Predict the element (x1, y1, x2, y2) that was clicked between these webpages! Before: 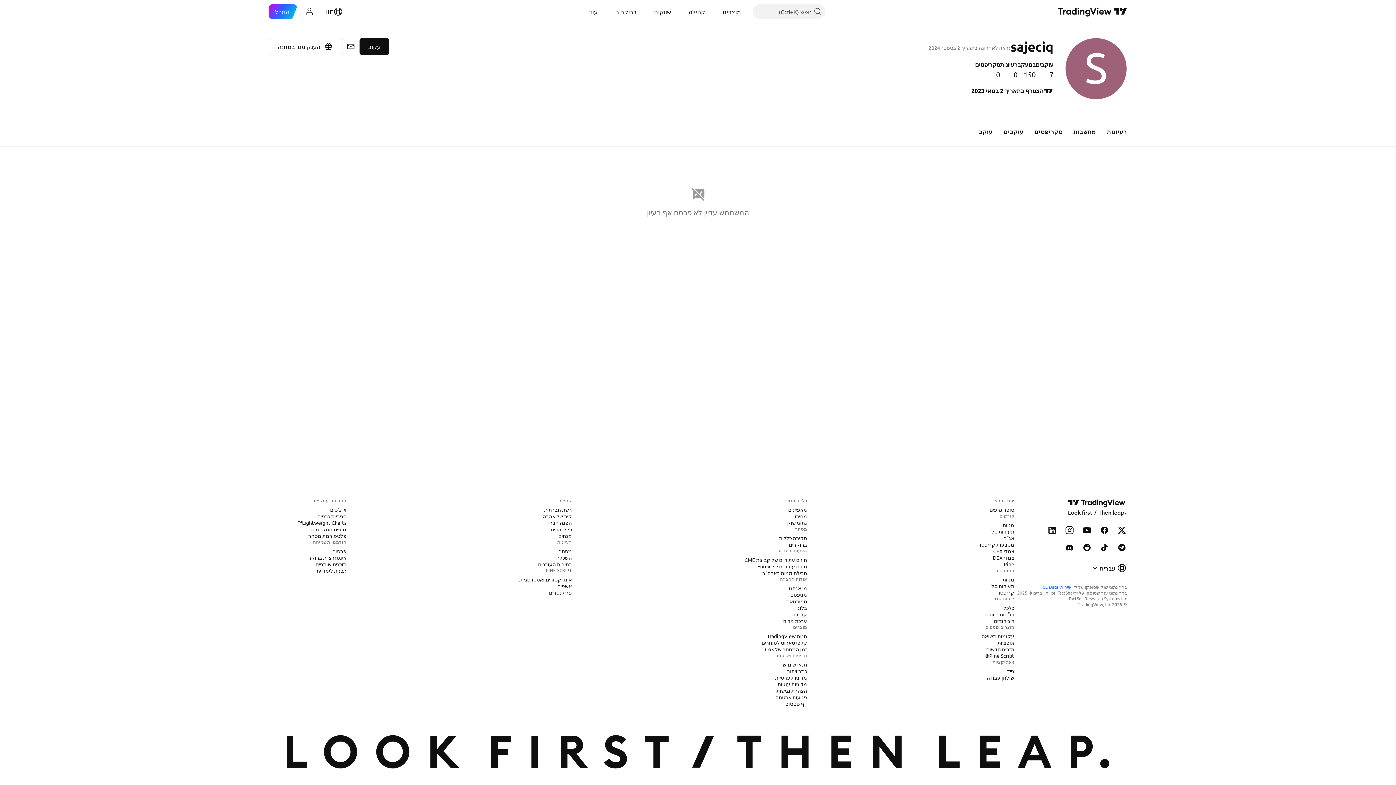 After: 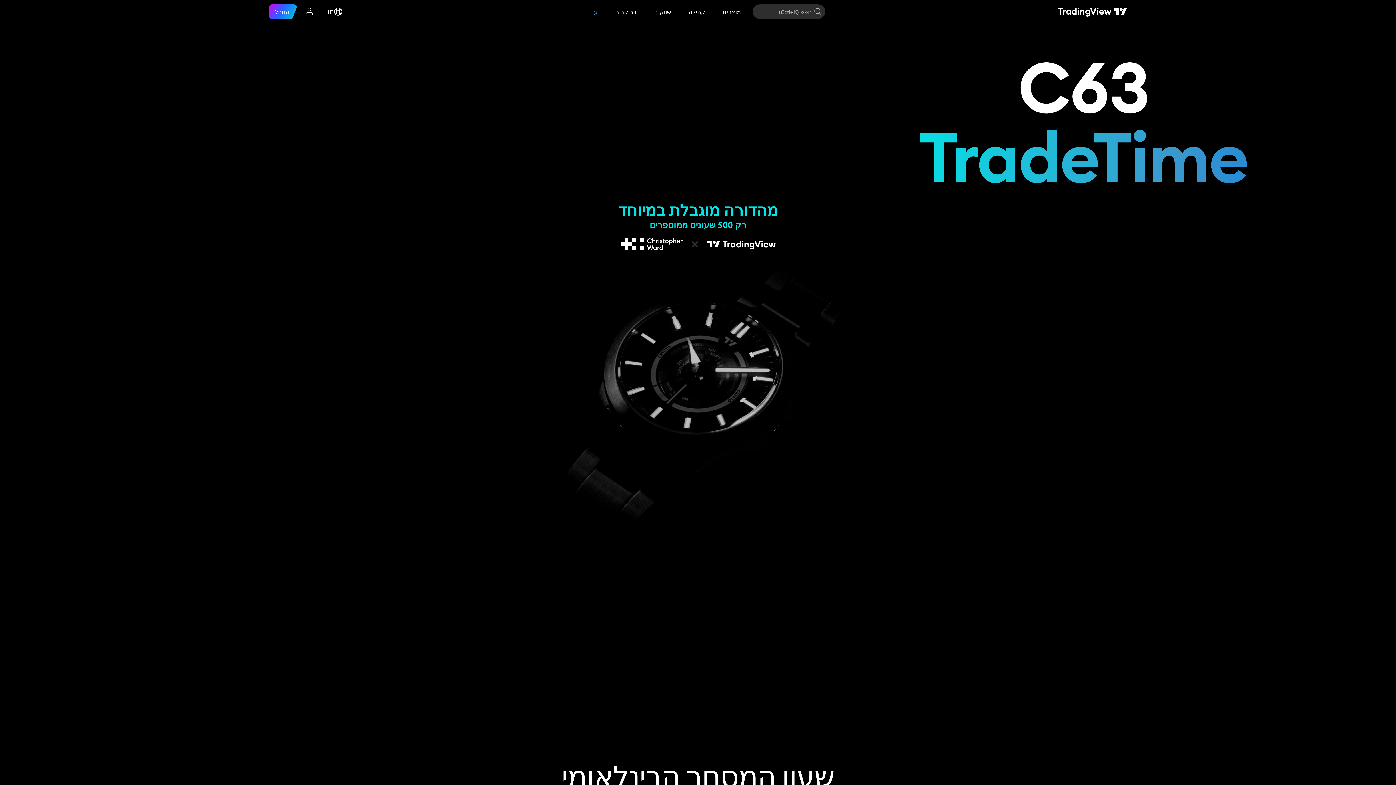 Action: label: זמן המסחר של C63 bbox: (762, 645, 810, 653)